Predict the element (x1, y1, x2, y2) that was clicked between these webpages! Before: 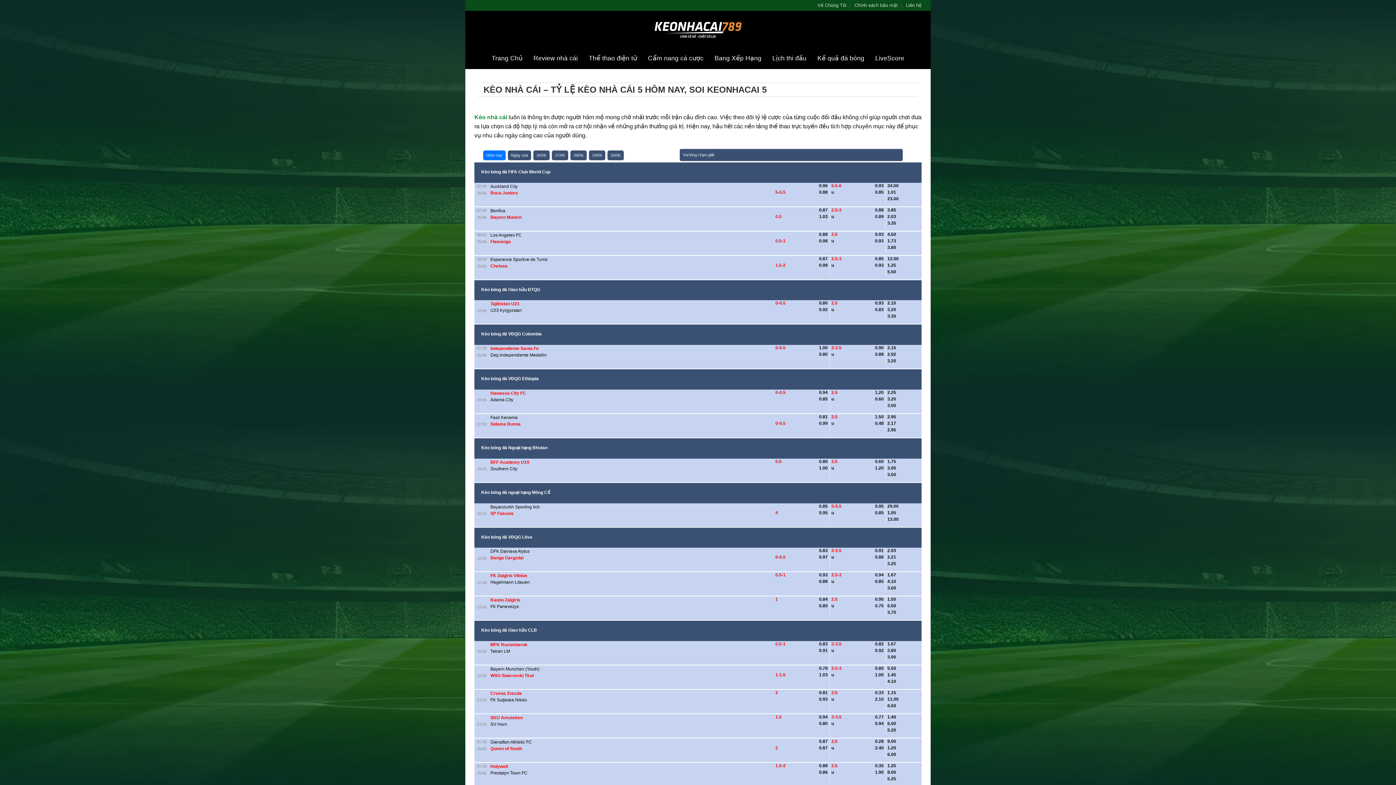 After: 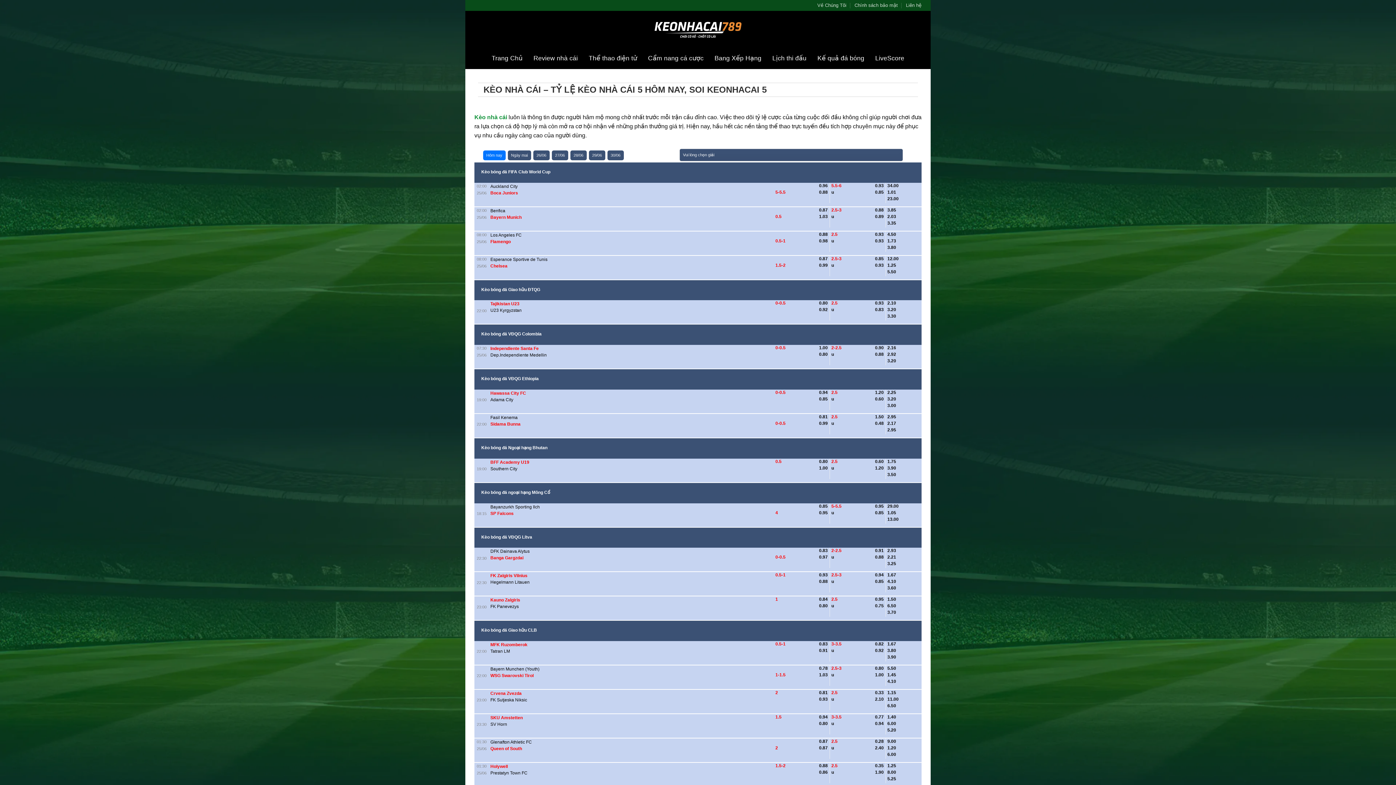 Action: bbox: (637, 10, 759, 47)